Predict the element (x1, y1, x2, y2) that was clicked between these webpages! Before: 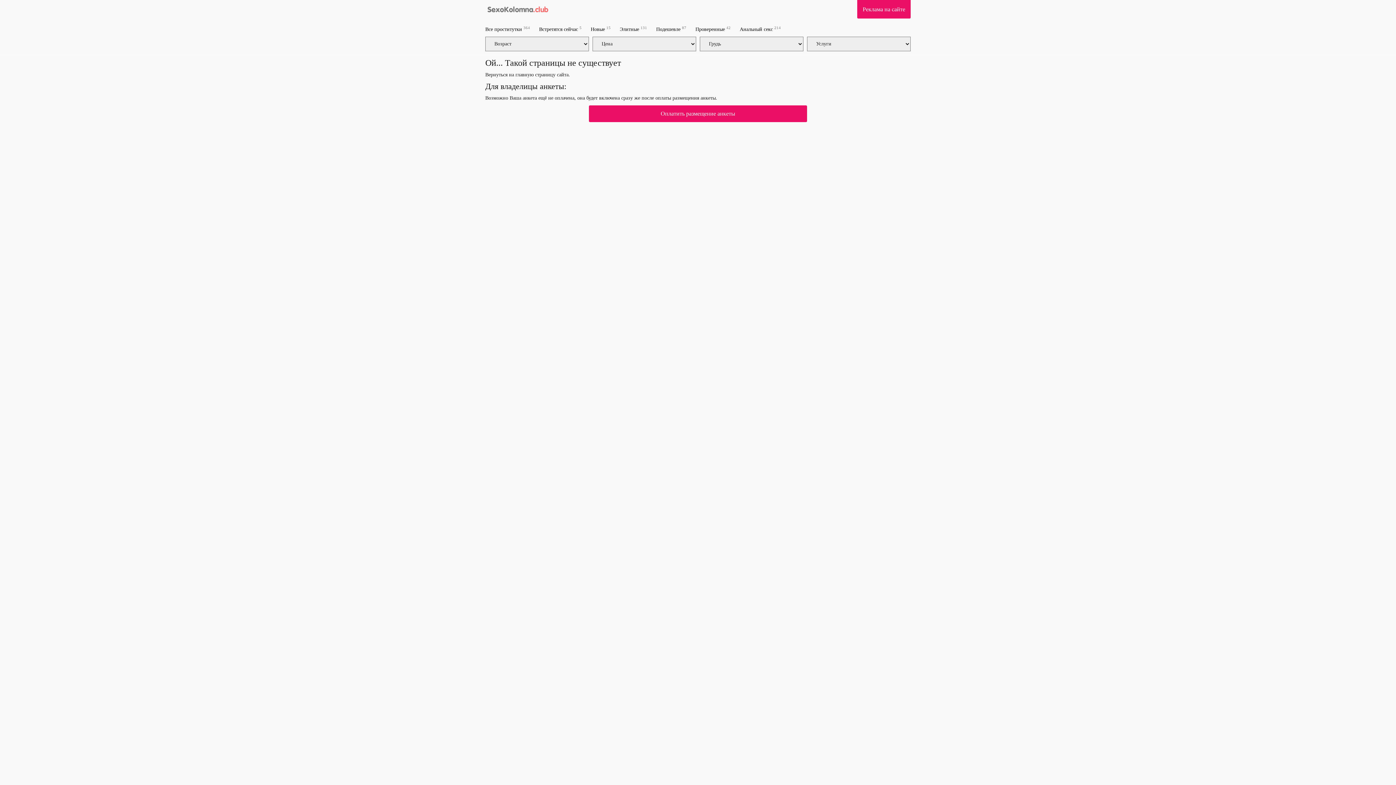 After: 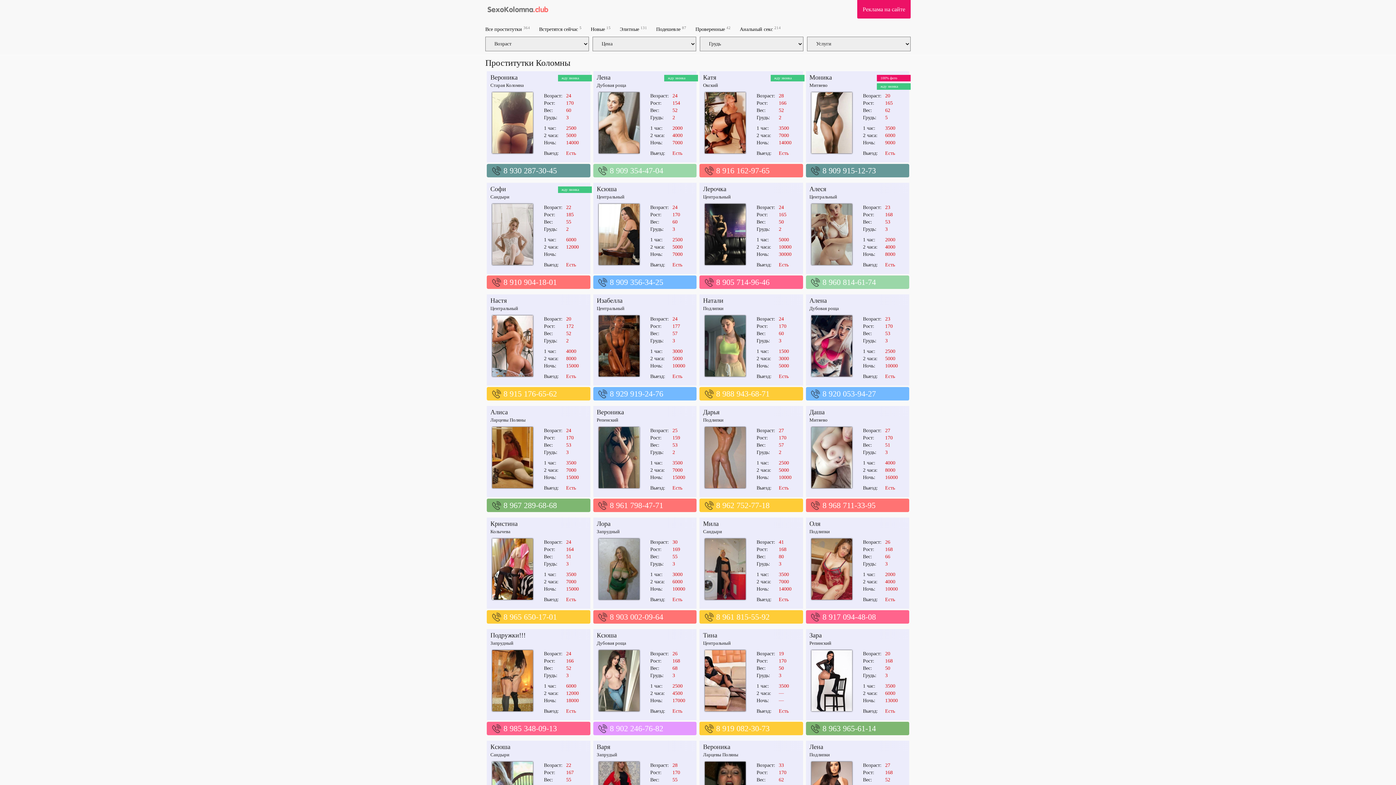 Action: bbox: (480, 0, 555, 18)